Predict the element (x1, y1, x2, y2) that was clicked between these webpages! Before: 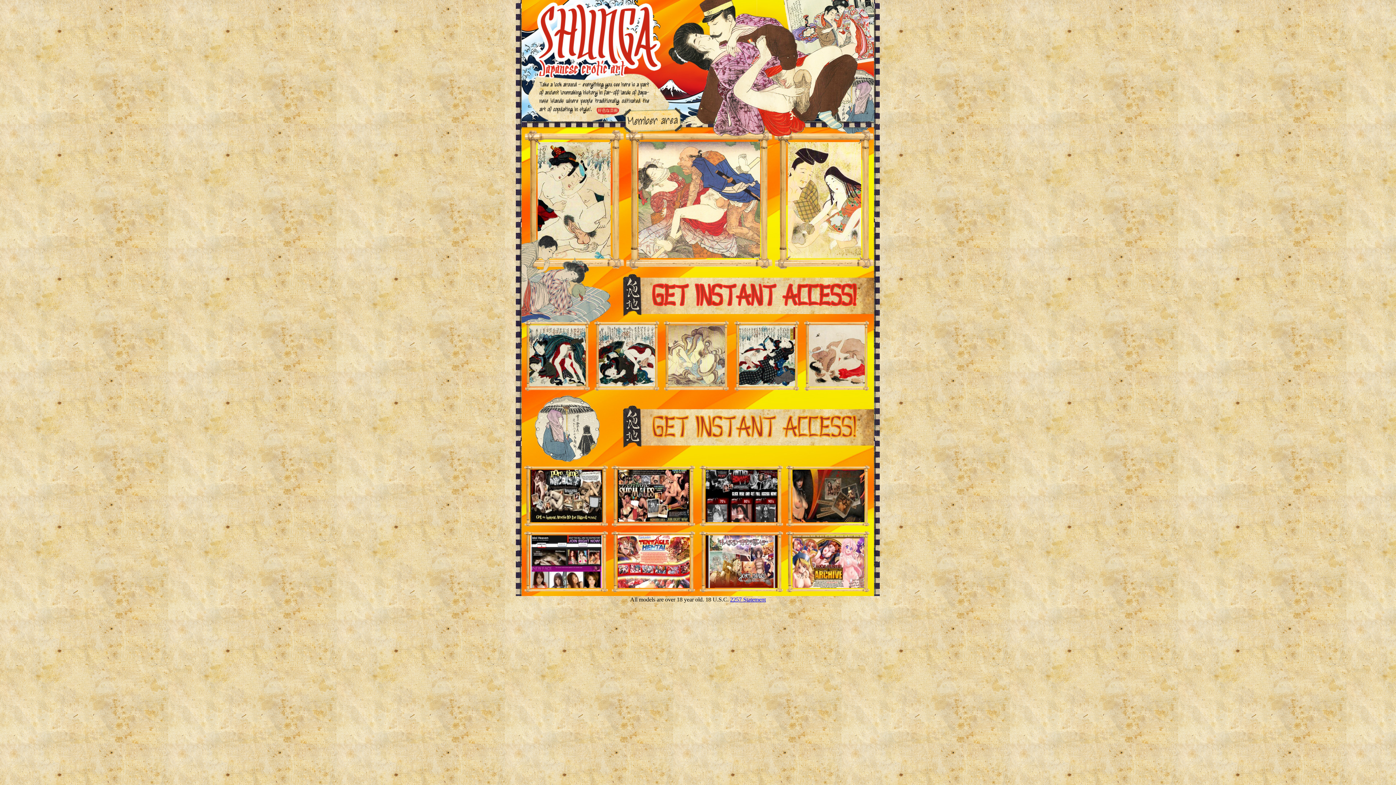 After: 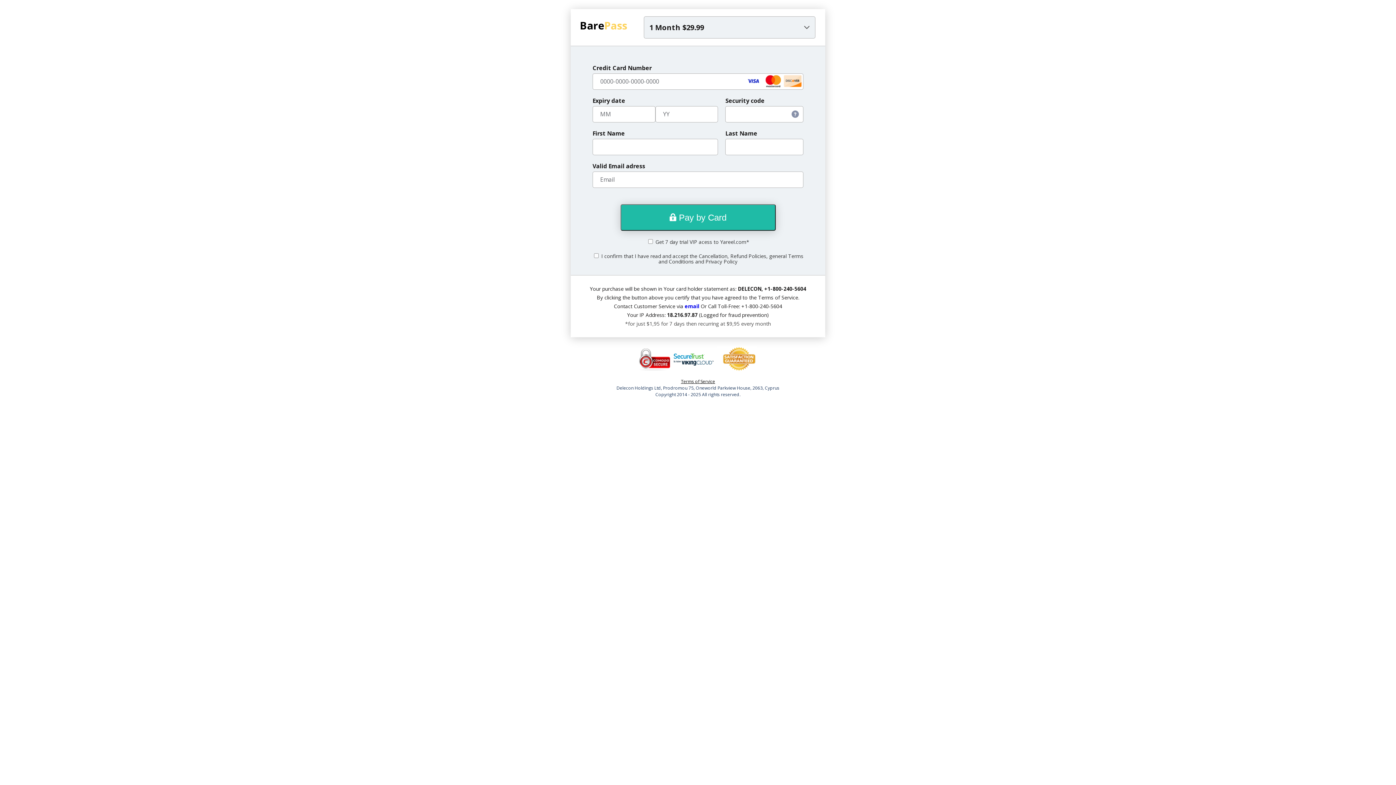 Action: bbox: (536, 319, 610, 325)